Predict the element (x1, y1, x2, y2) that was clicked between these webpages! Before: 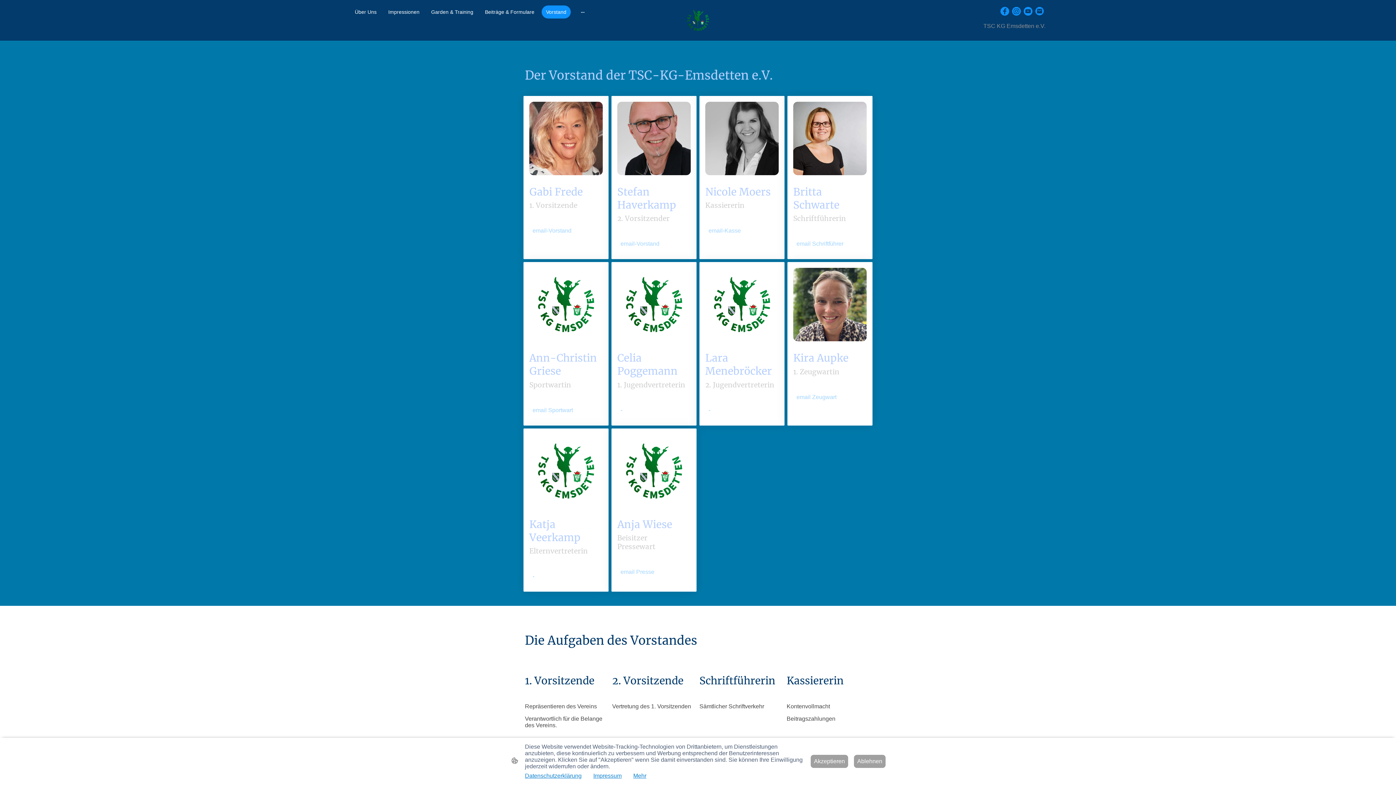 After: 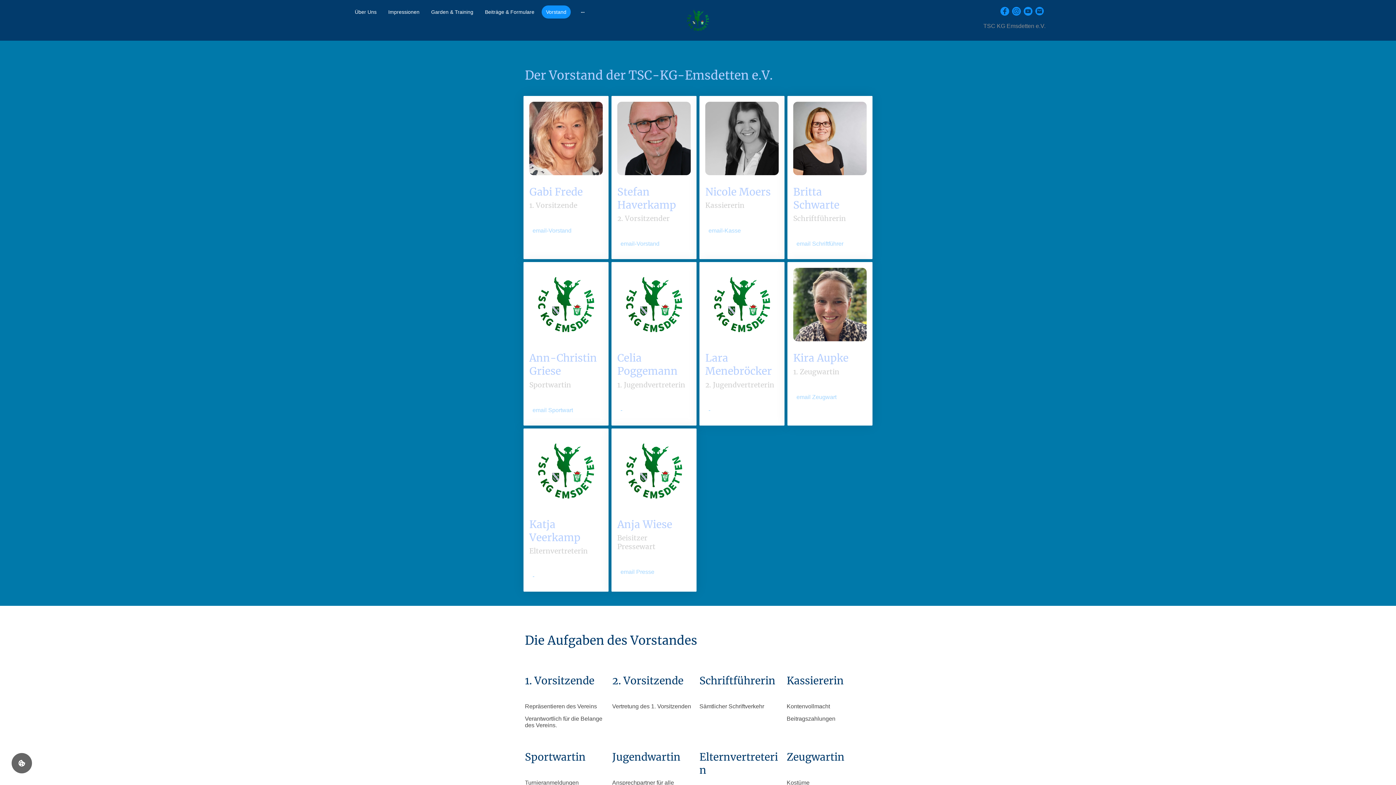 Action: label: Ablehnen bbox: (854, 755, 885, 768)